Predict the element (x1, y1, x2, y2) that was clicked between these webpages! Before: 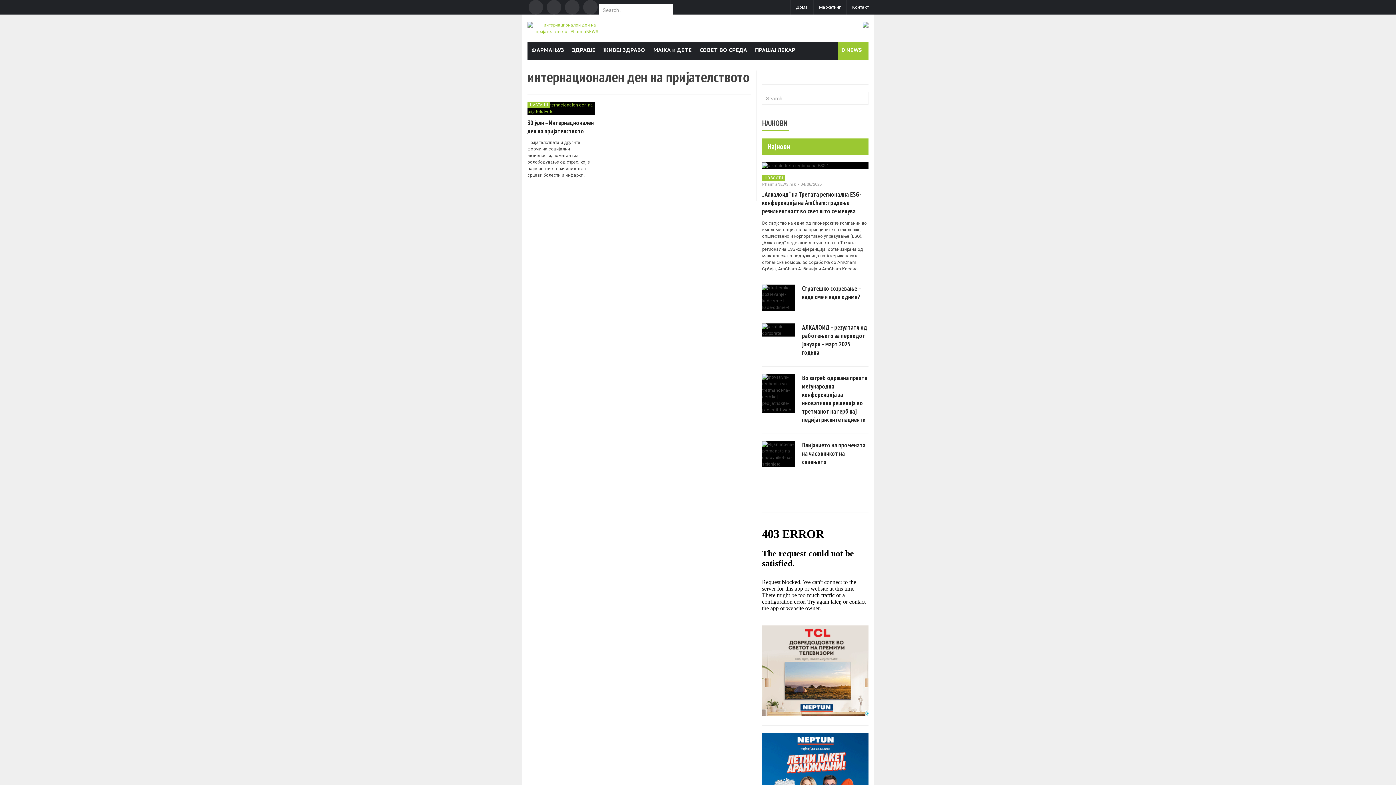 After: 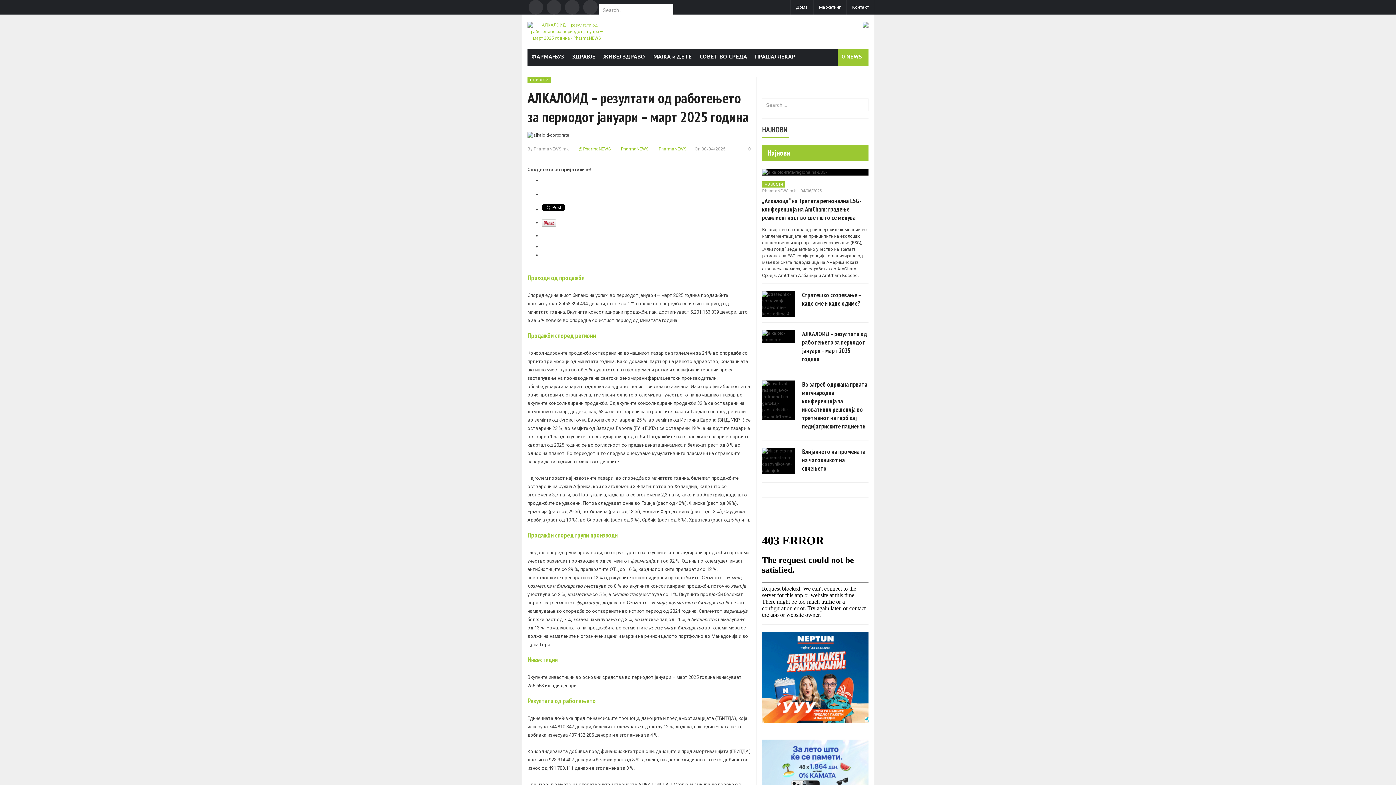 Action: bbox: (802, 323, 867, 356) label: АЛКАЛОИД – резултати од работењето за периодот јануари – март 2025 година